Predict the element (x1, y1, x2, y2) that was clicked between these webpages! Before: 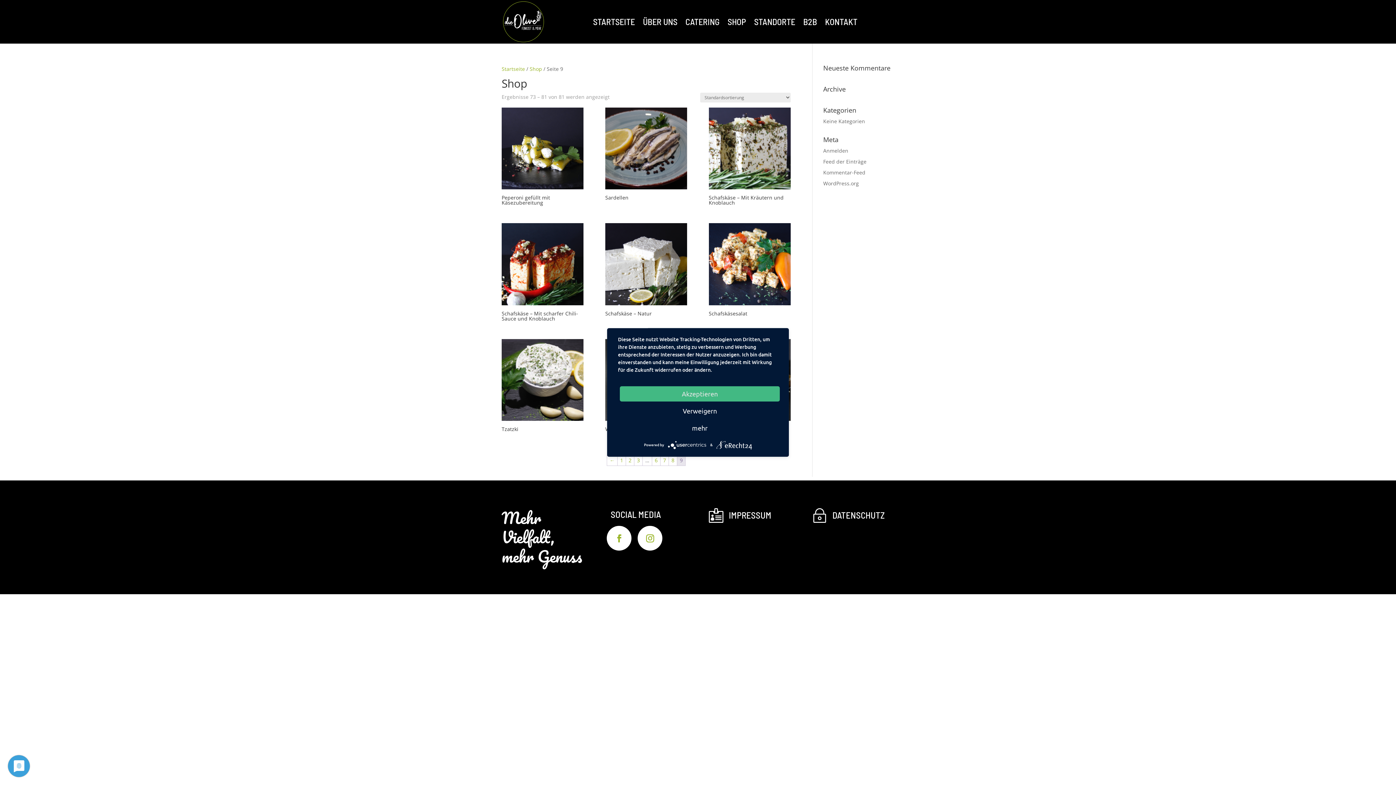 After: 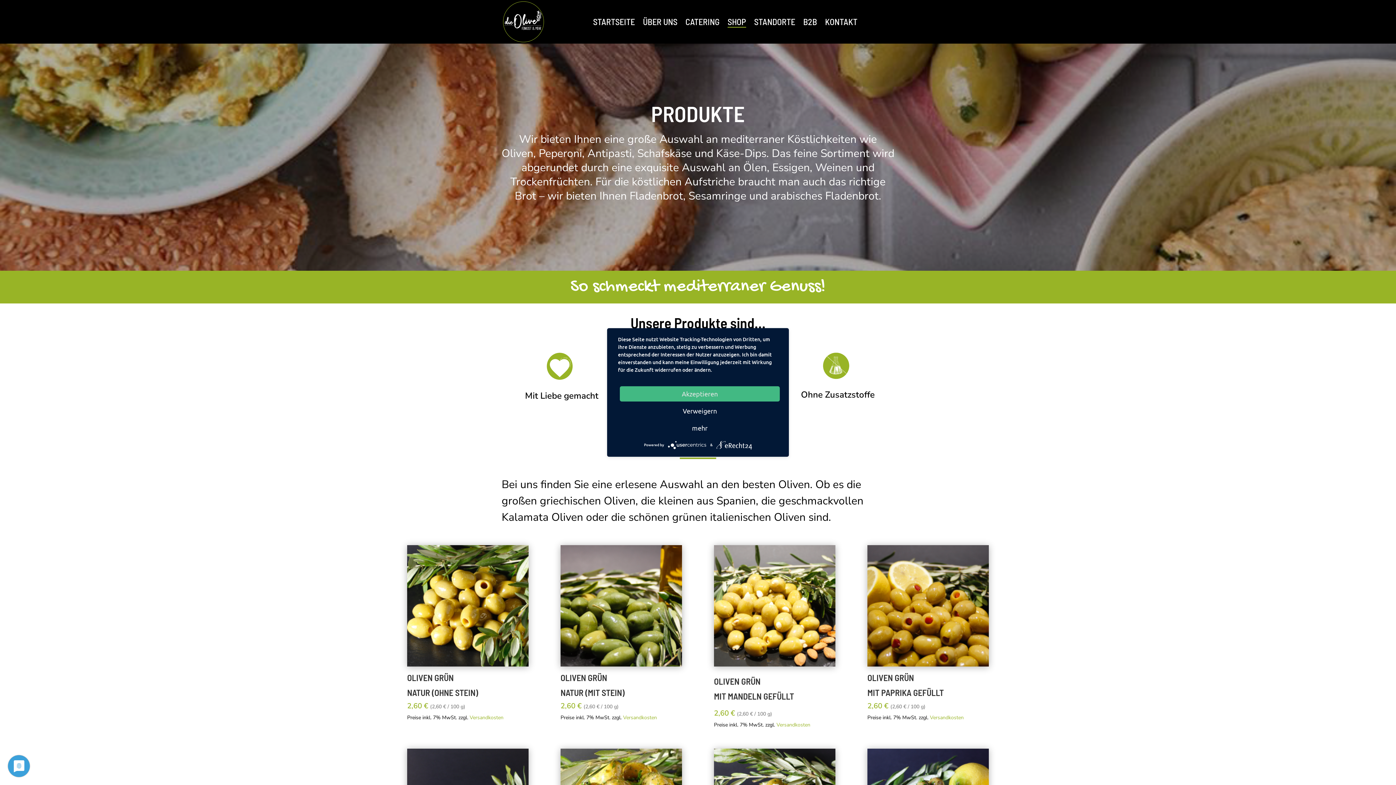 Action: label: SHOP bbox: (727, 0, 746, 43)